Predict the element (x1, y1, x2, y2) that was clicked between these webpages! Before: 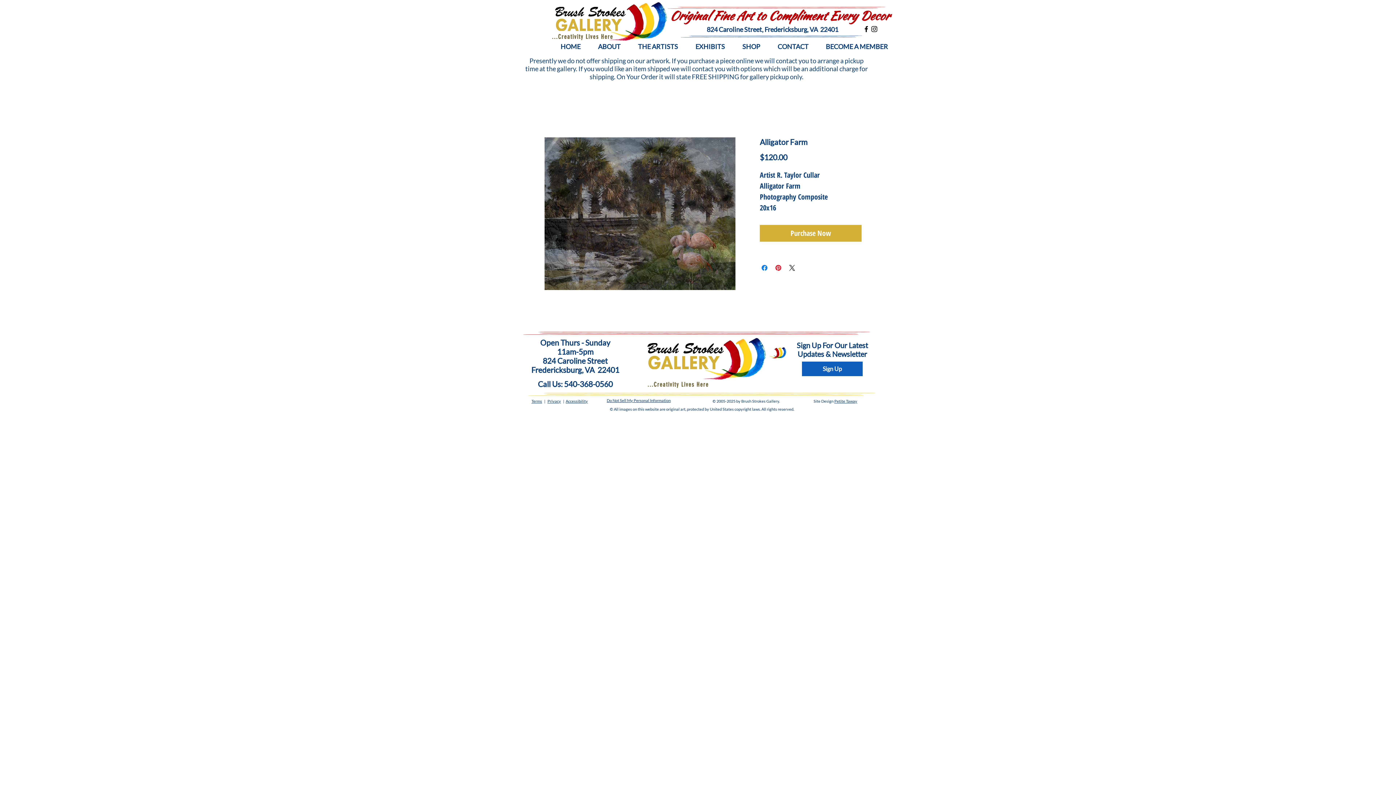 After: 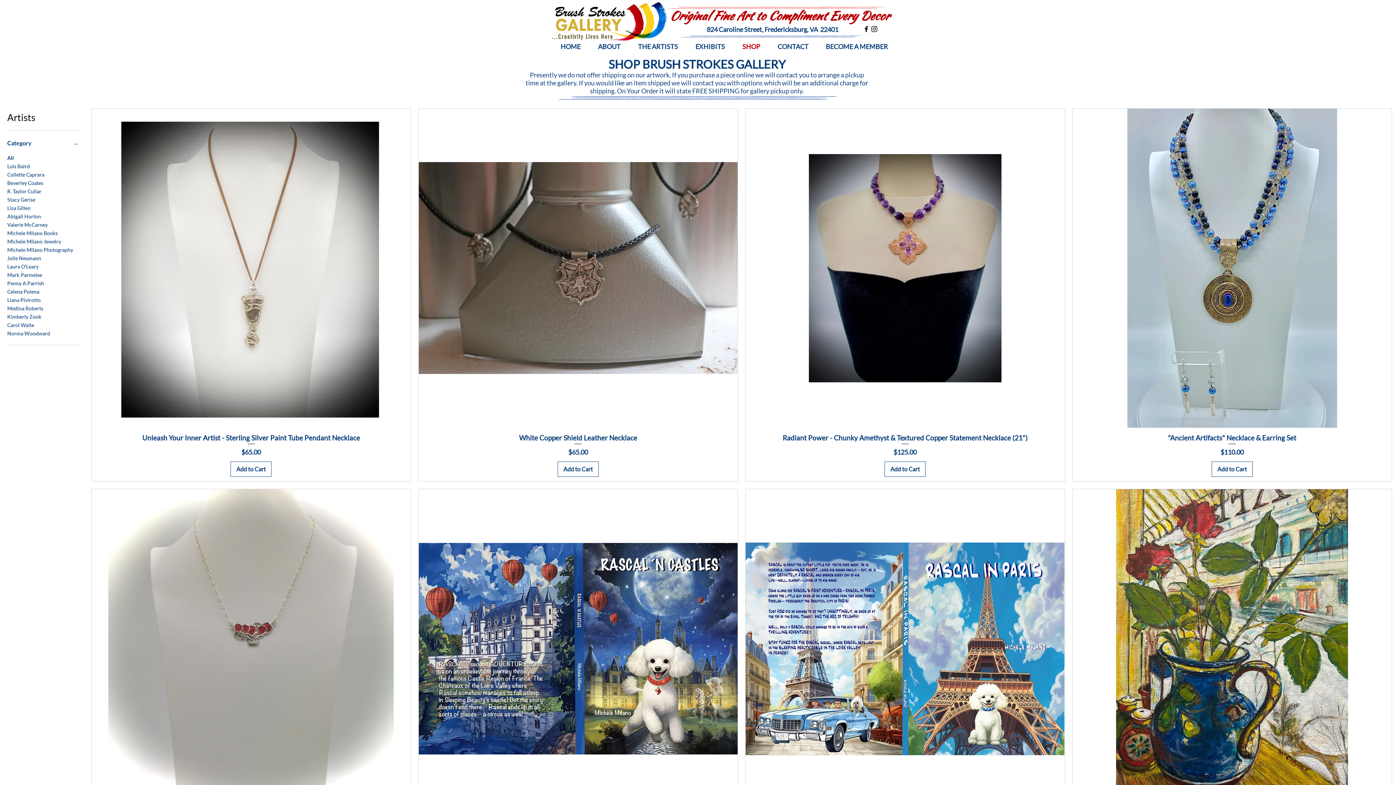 Action: label: SHOP bbox: (733, 41, 769, 52)